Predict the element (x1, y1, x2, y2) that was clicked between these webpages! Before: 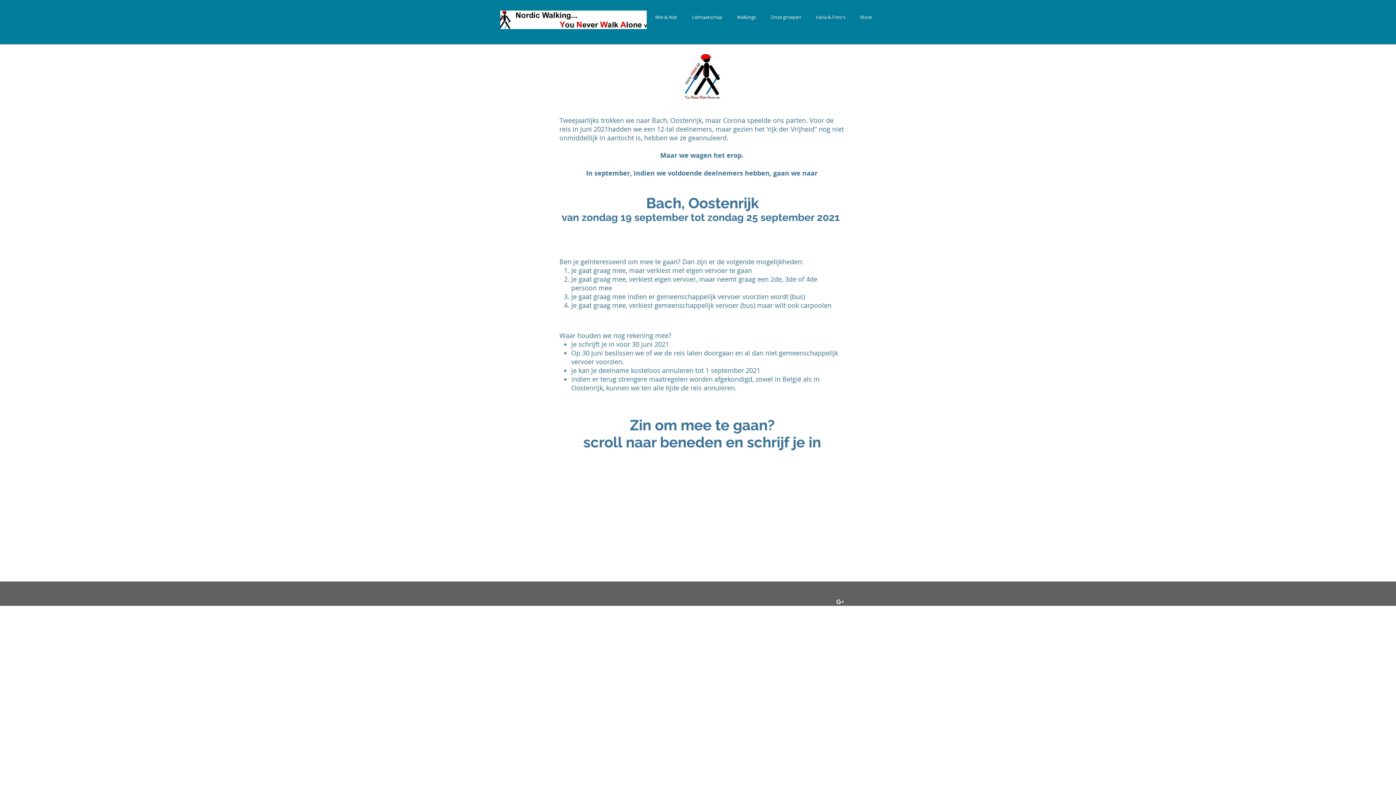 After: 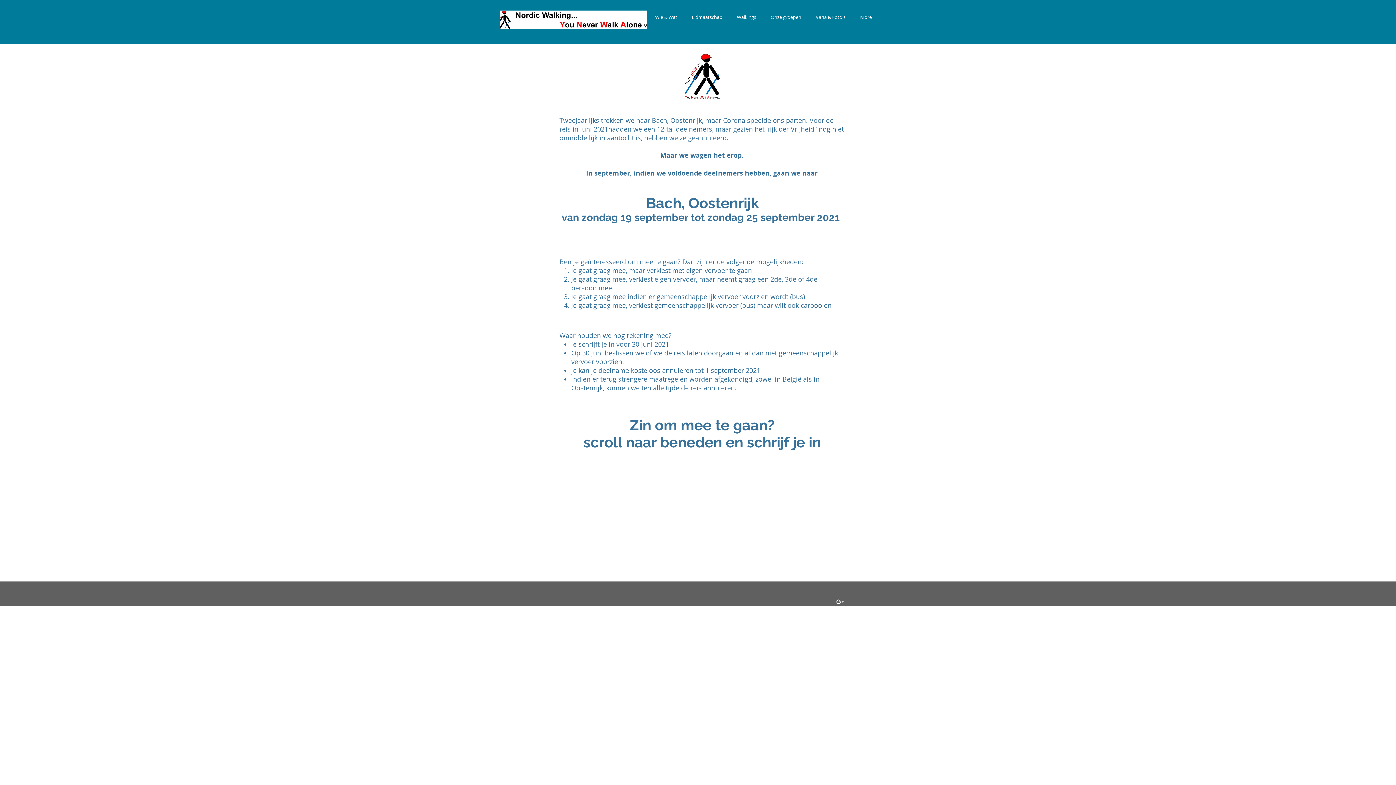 Action: label: White Google+ Icon bbox: (836, 598, 844, 606)